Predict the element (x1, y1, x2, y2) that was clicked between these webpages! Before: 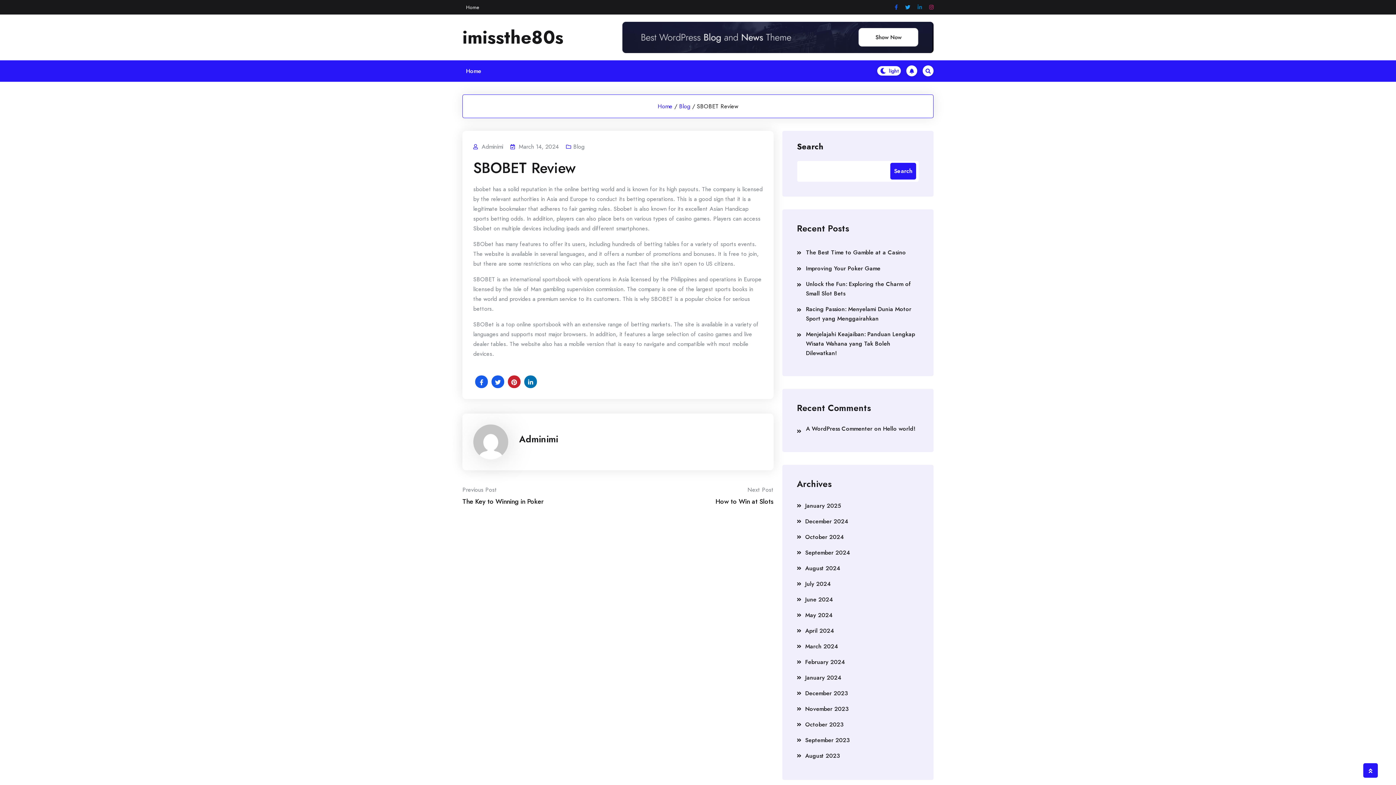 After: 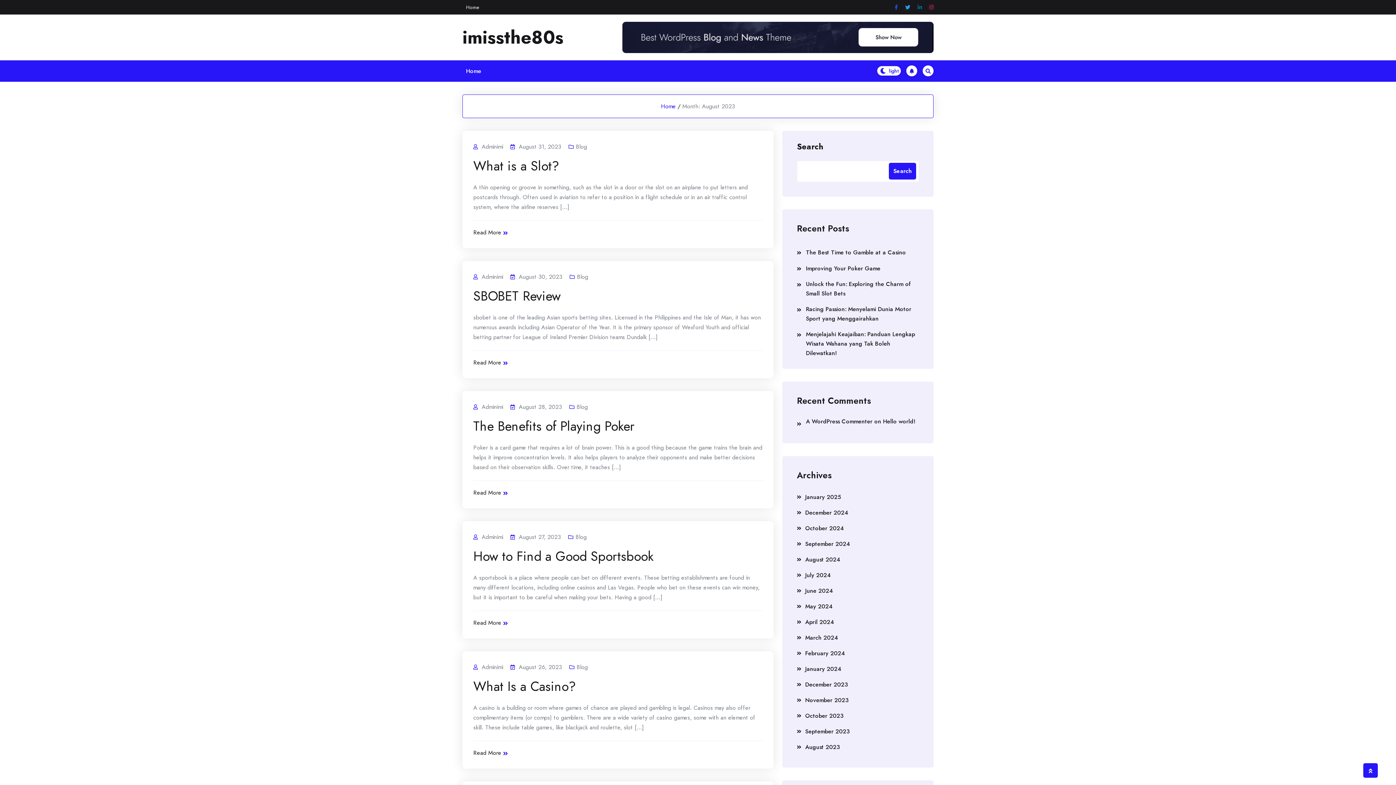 Action: label: August 2023 bbox: (797, 750, 919, 762)